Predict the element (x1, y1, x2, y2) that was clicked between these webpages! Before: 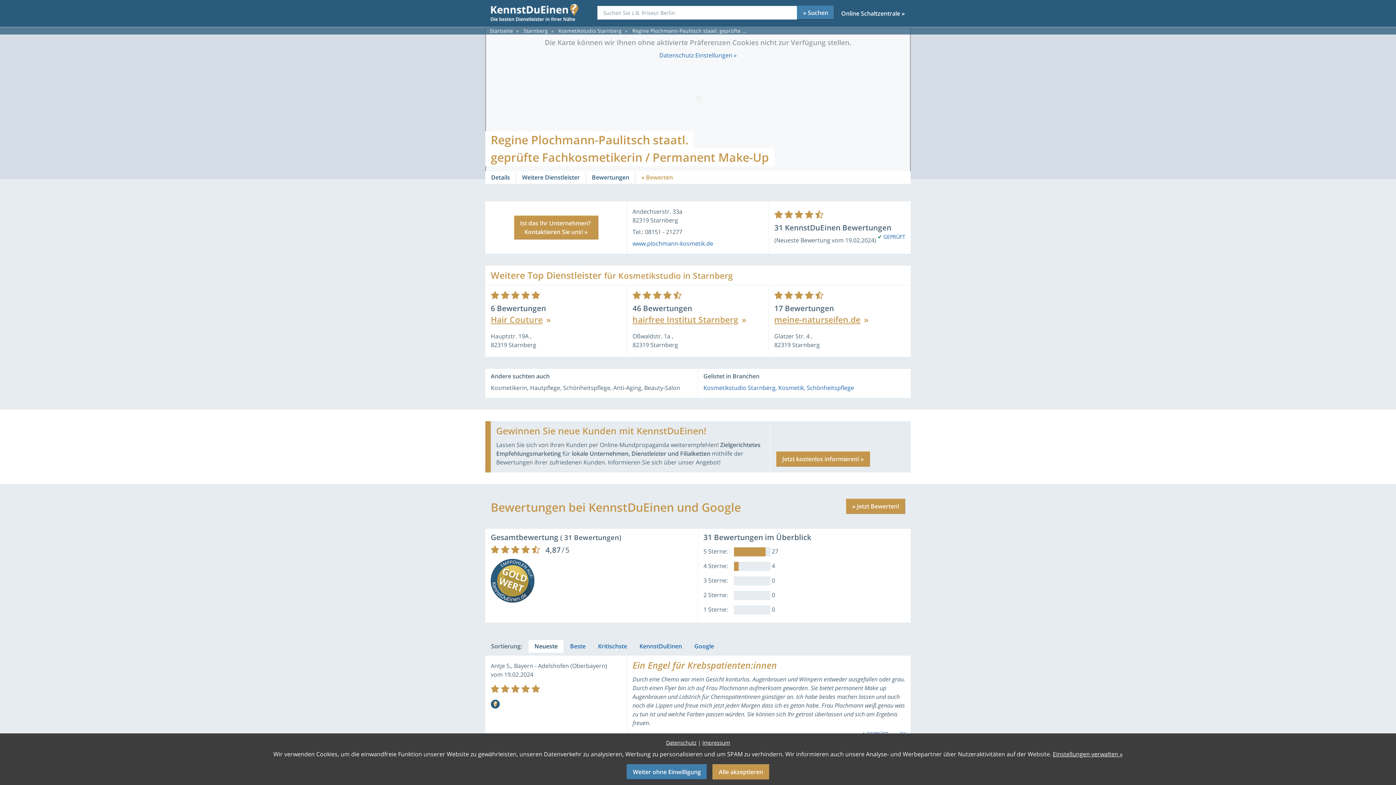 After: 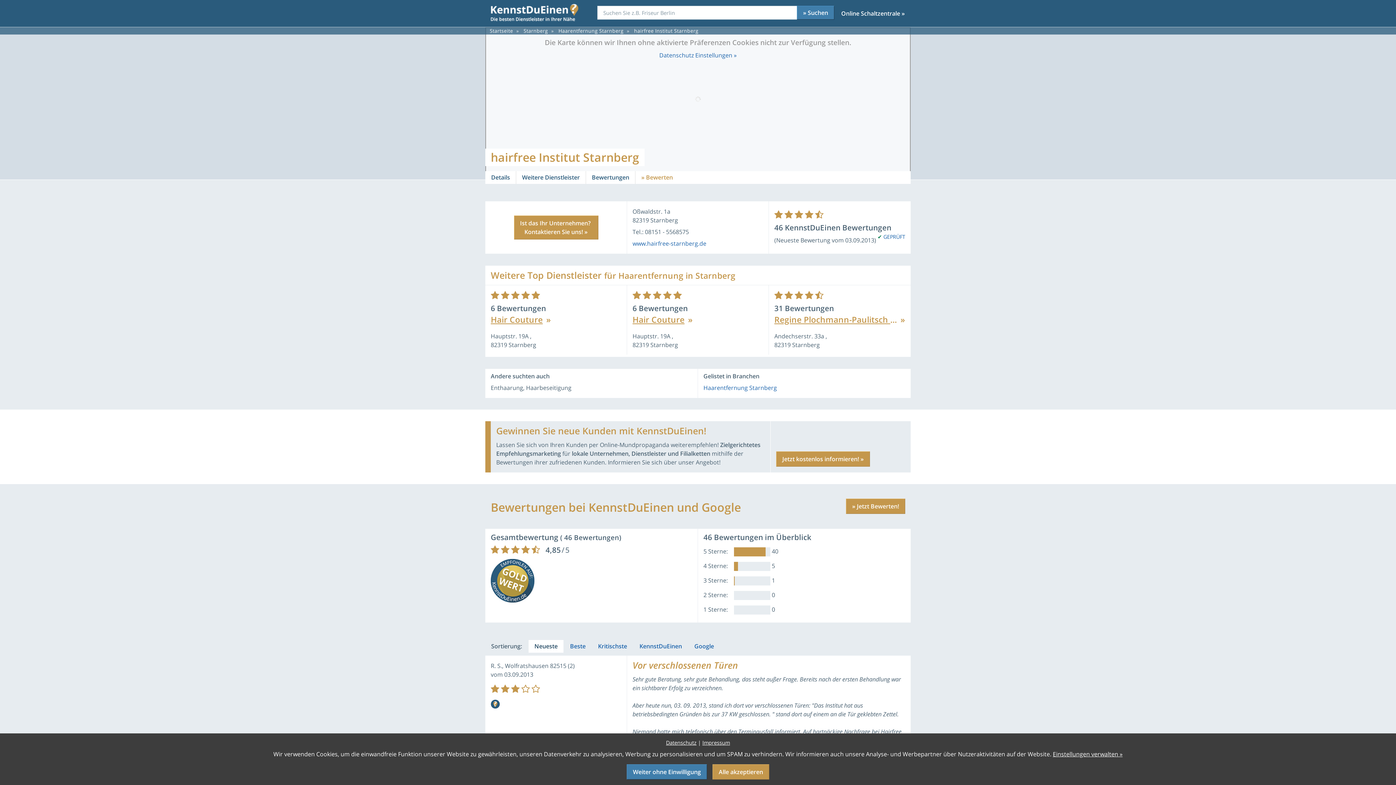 Action: bbox: (632, 313, 746, 325) label: hairfree Institut Starnberg